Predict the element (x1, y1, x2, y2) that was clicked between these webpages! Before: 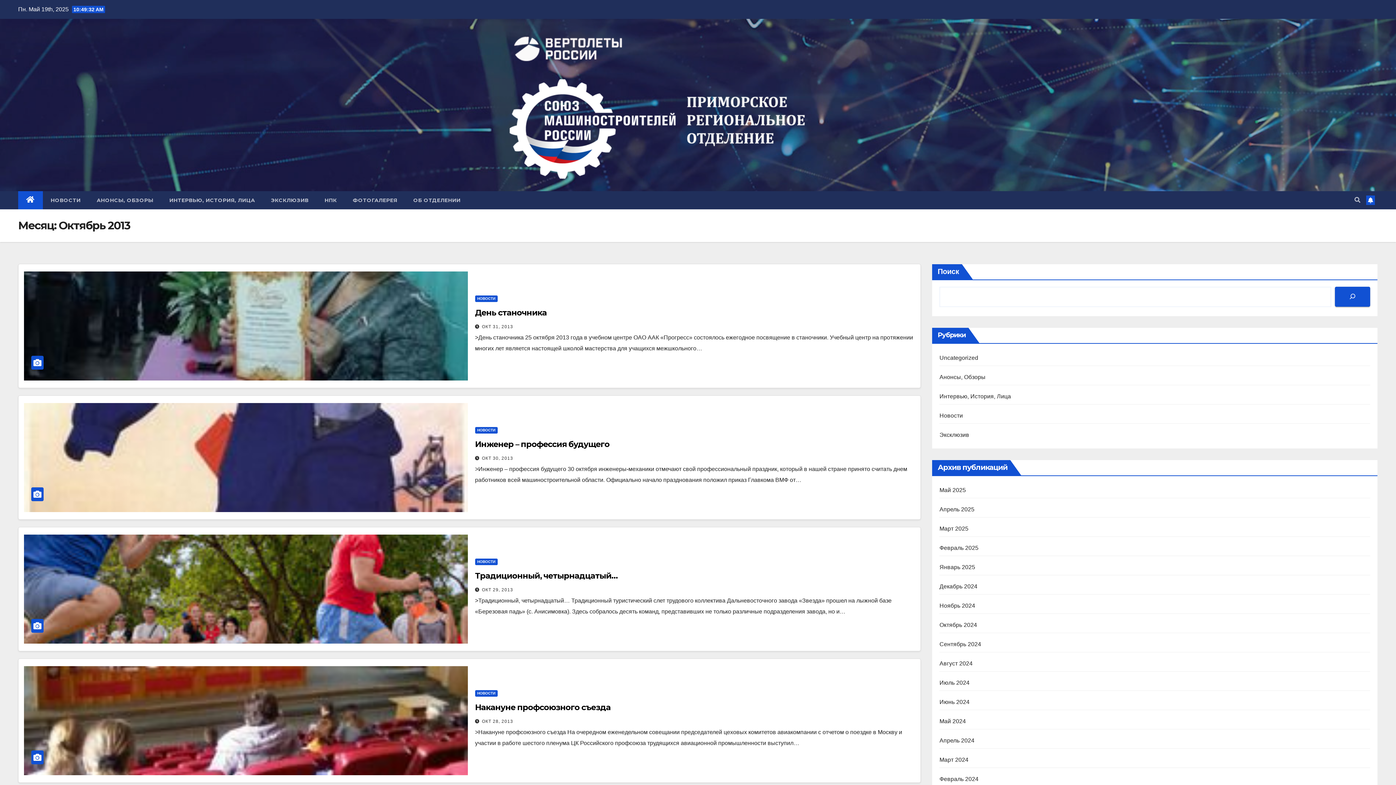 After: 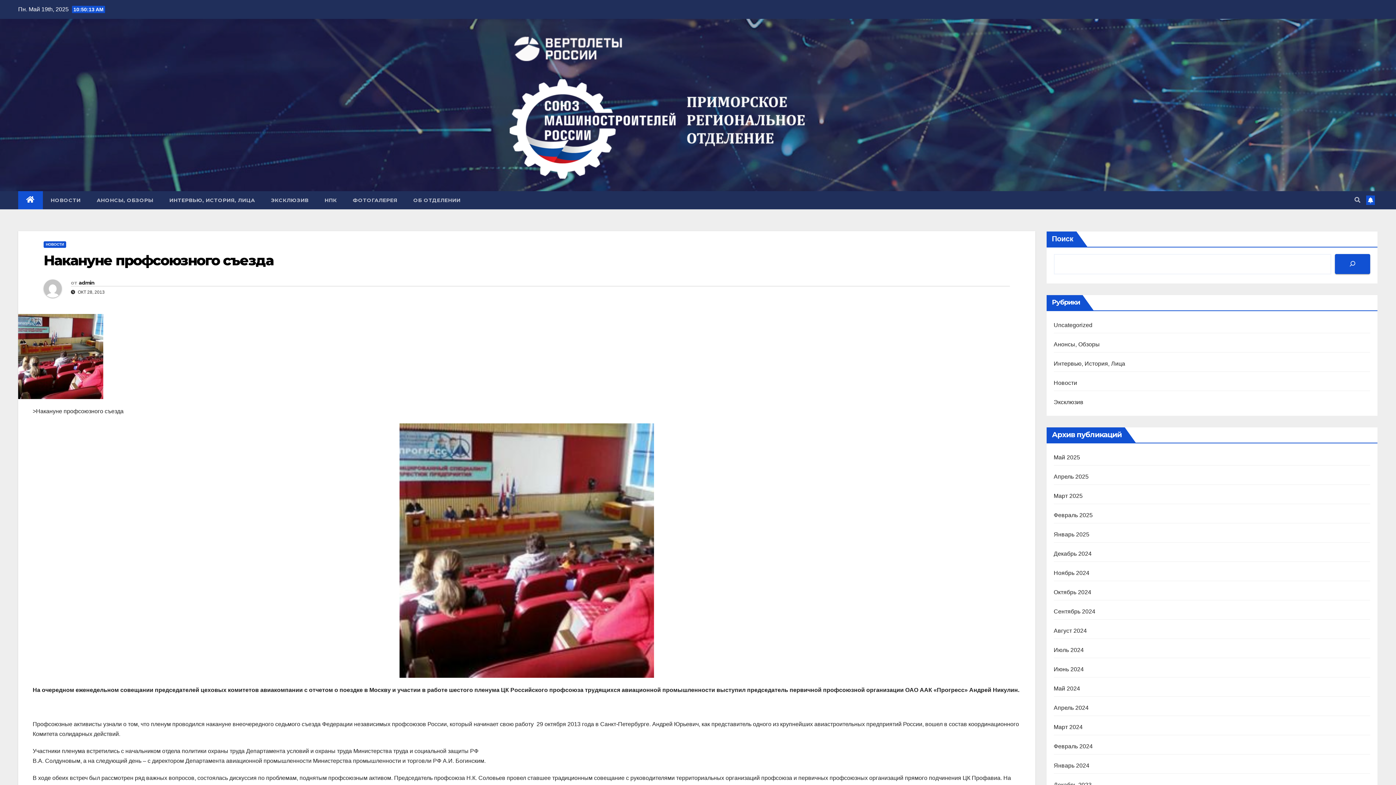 Action: bbox: (24, 666, 467, 775)